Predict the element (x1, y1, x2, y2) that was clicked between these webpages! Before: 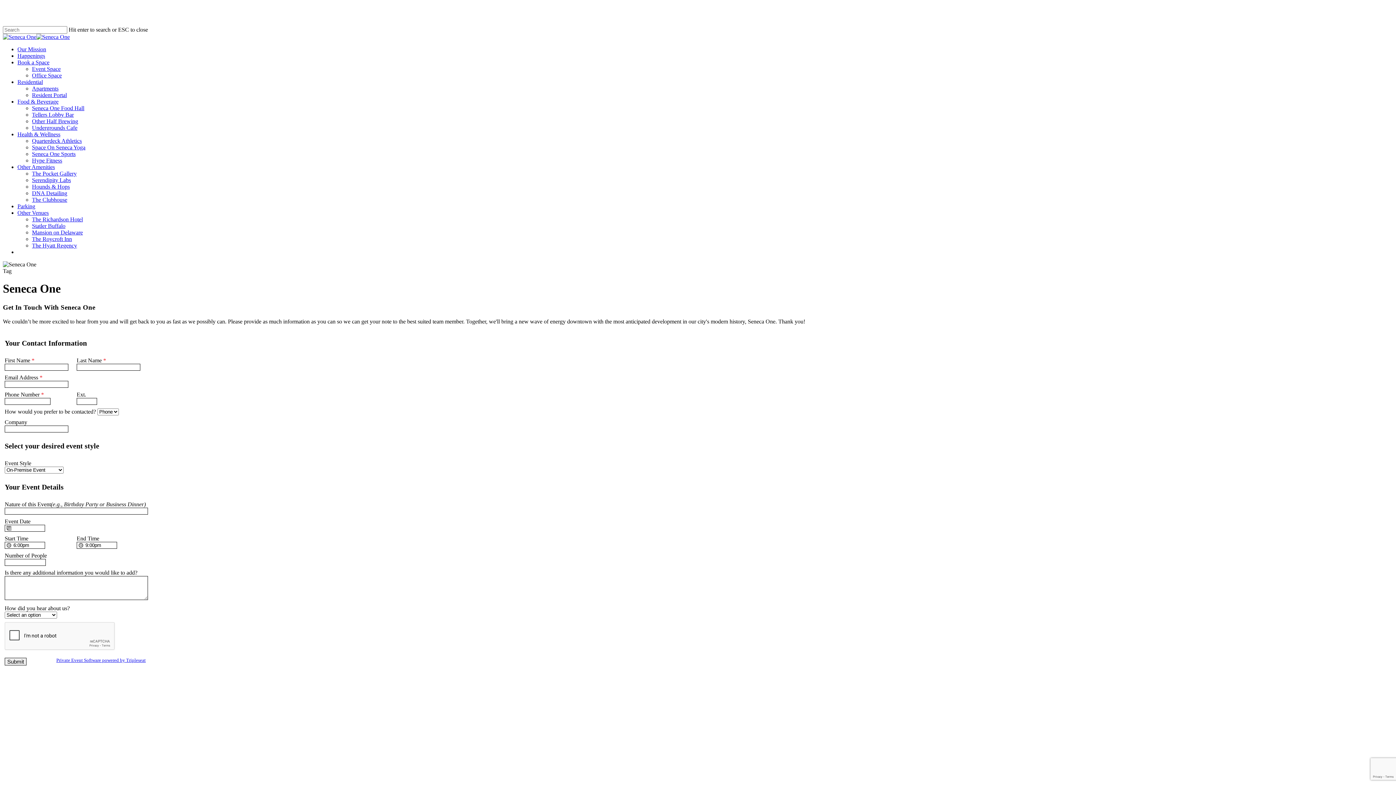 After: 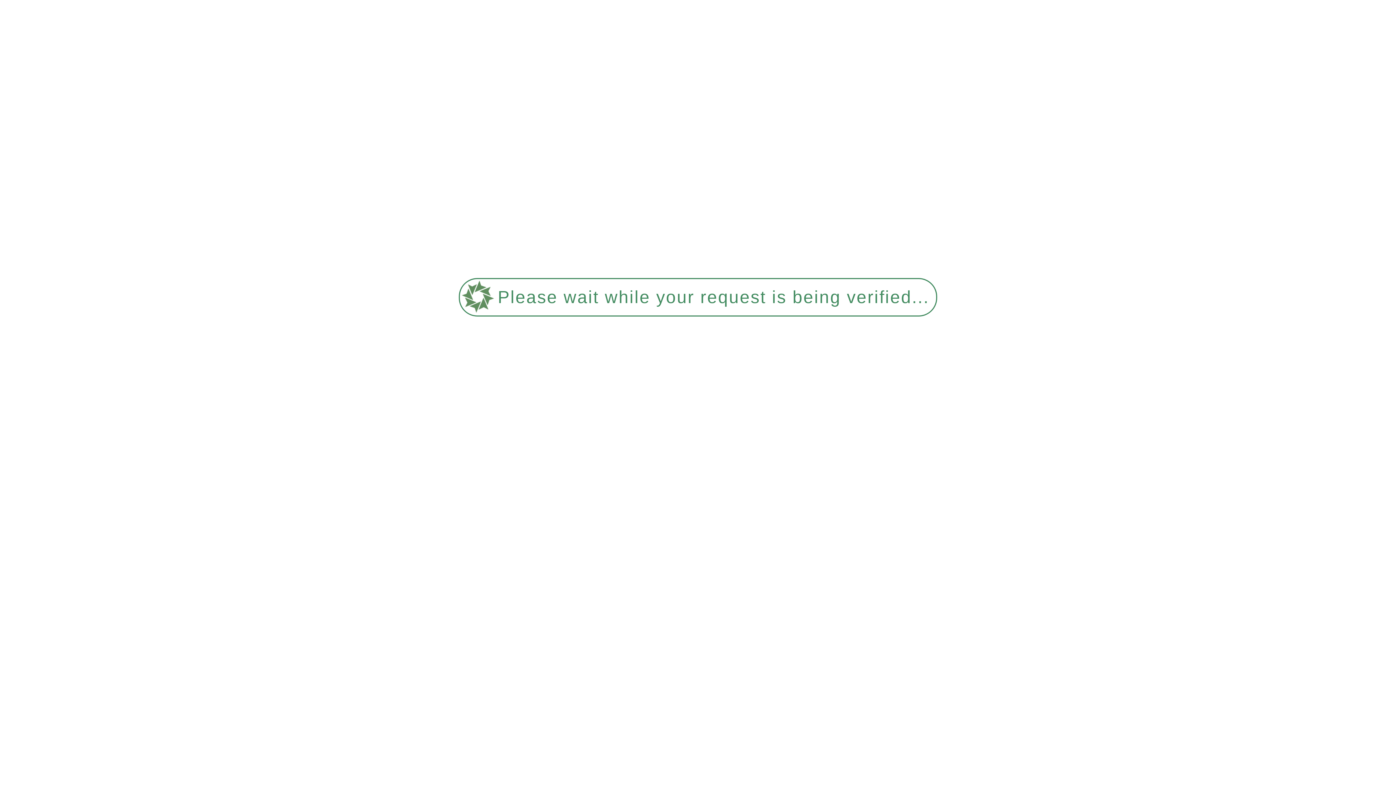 Action: bbox: (17, 131, 60, 137) label: Health & Wellness